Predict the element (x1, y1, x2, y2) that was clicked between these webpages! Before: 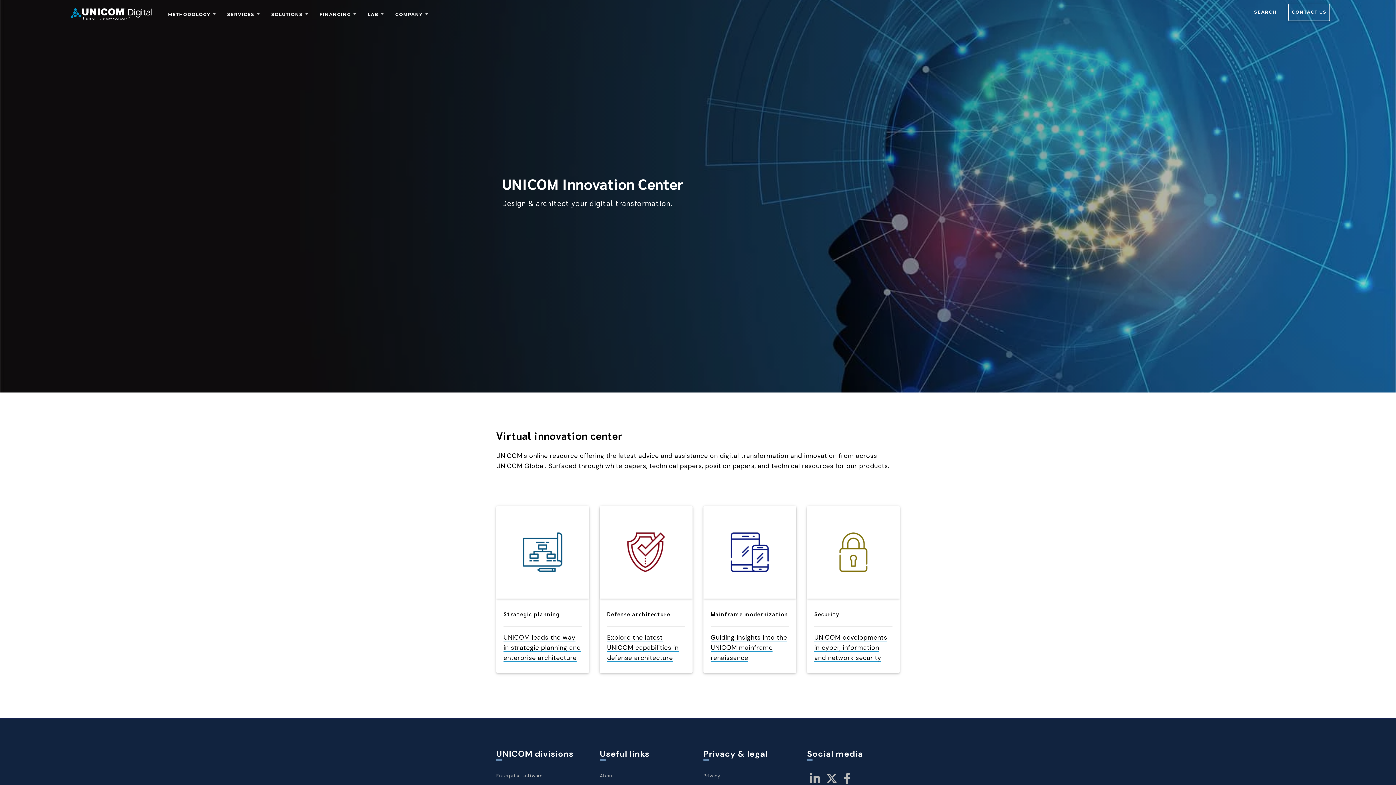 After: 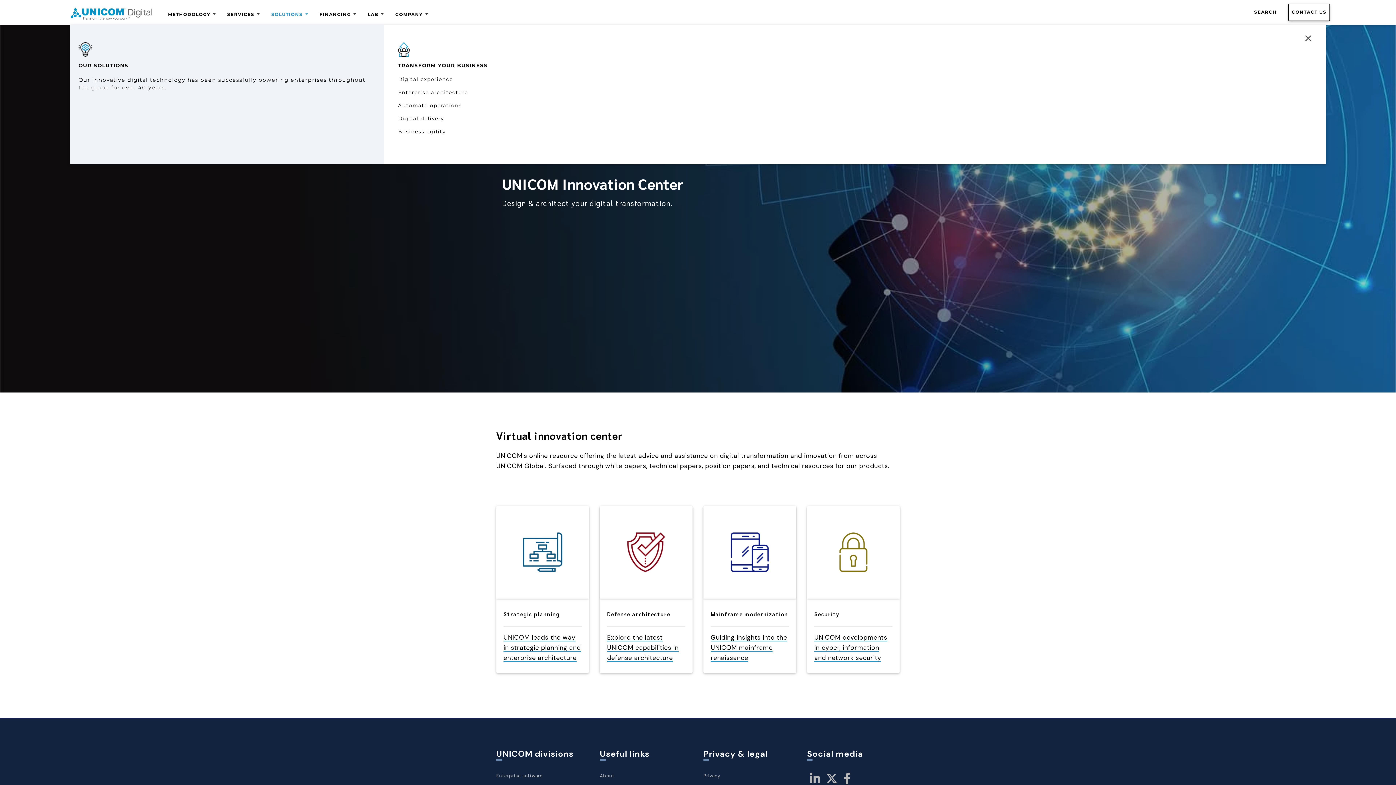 Action: label: SOLUTIONS bbox: (268, 8, 310, 24)